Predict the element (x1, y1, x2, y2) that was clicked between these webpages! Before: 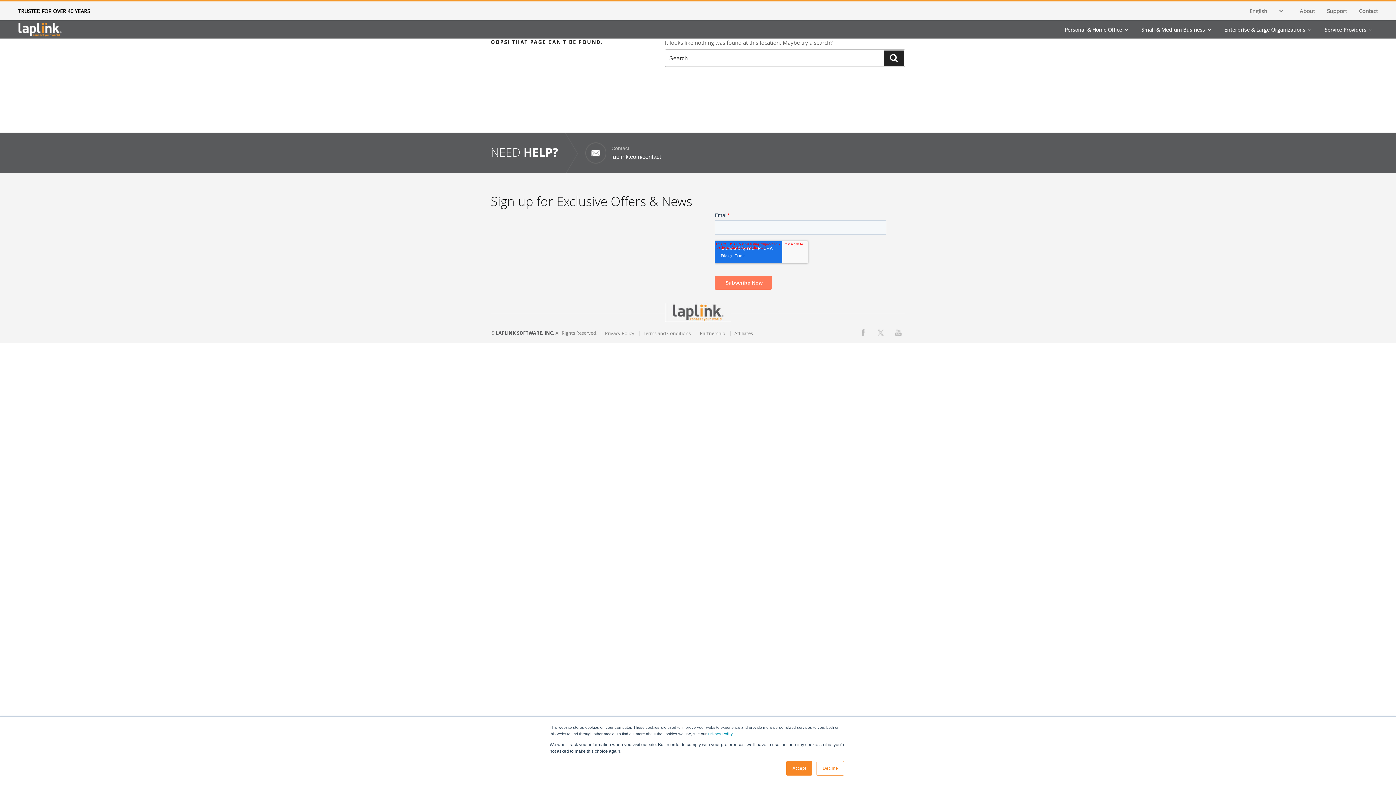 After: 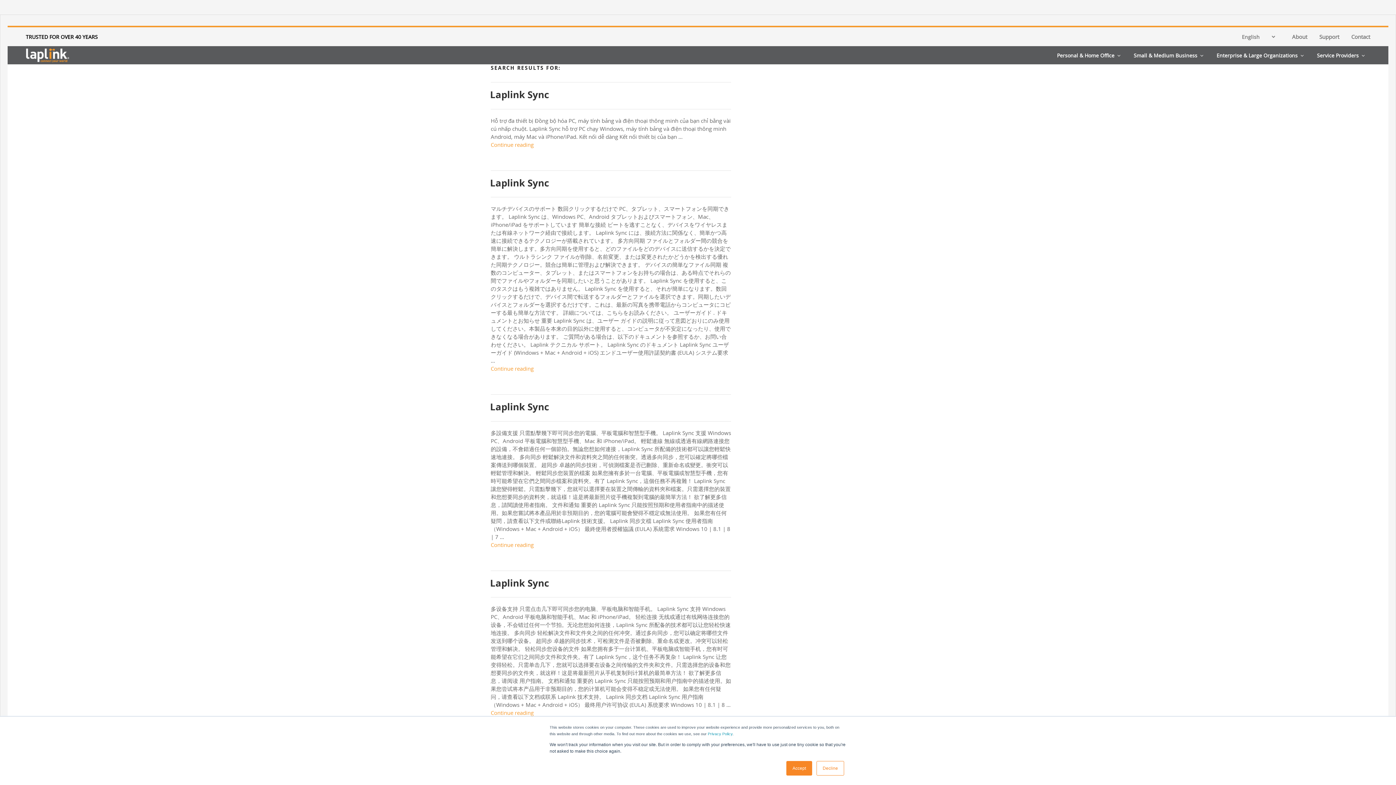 Action: bbox: (884, 50, 904, 65) label: Search